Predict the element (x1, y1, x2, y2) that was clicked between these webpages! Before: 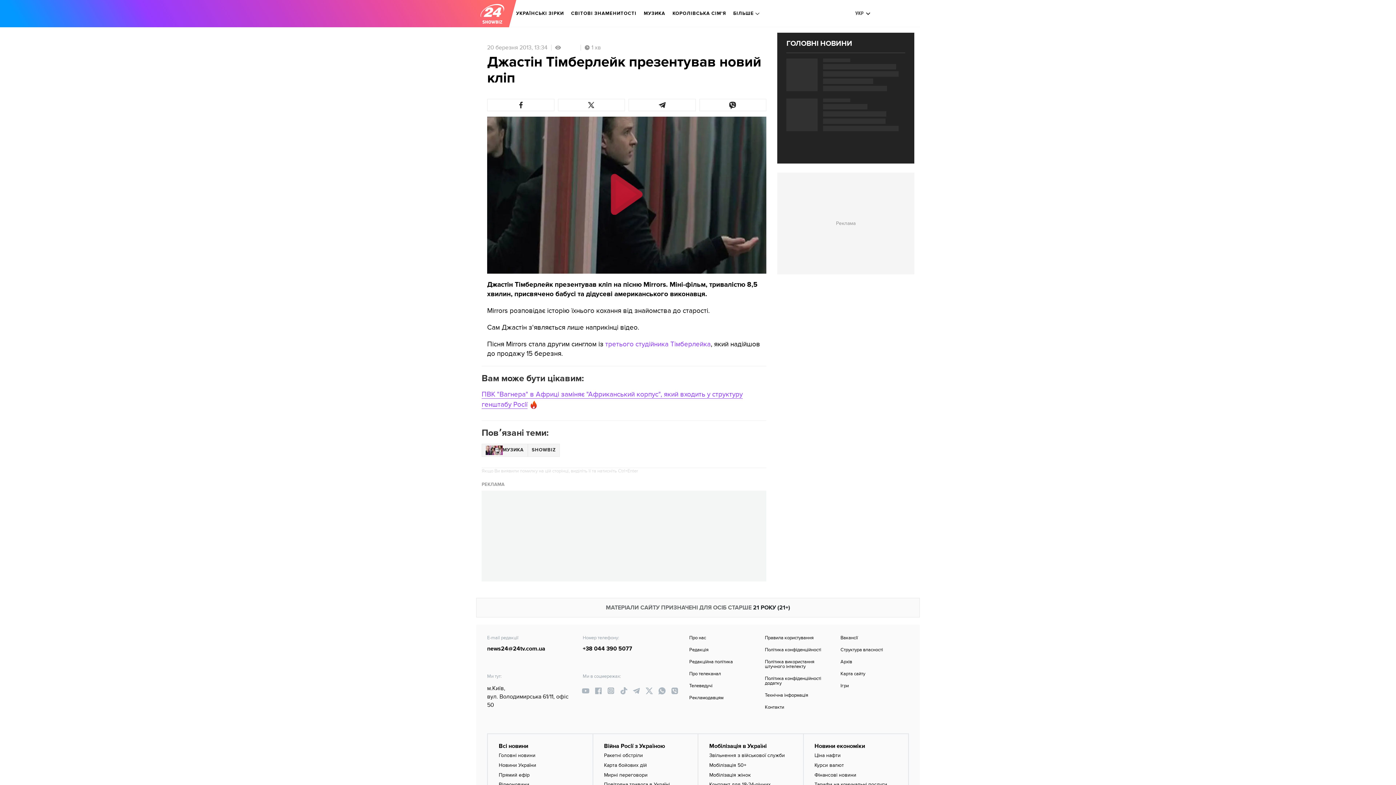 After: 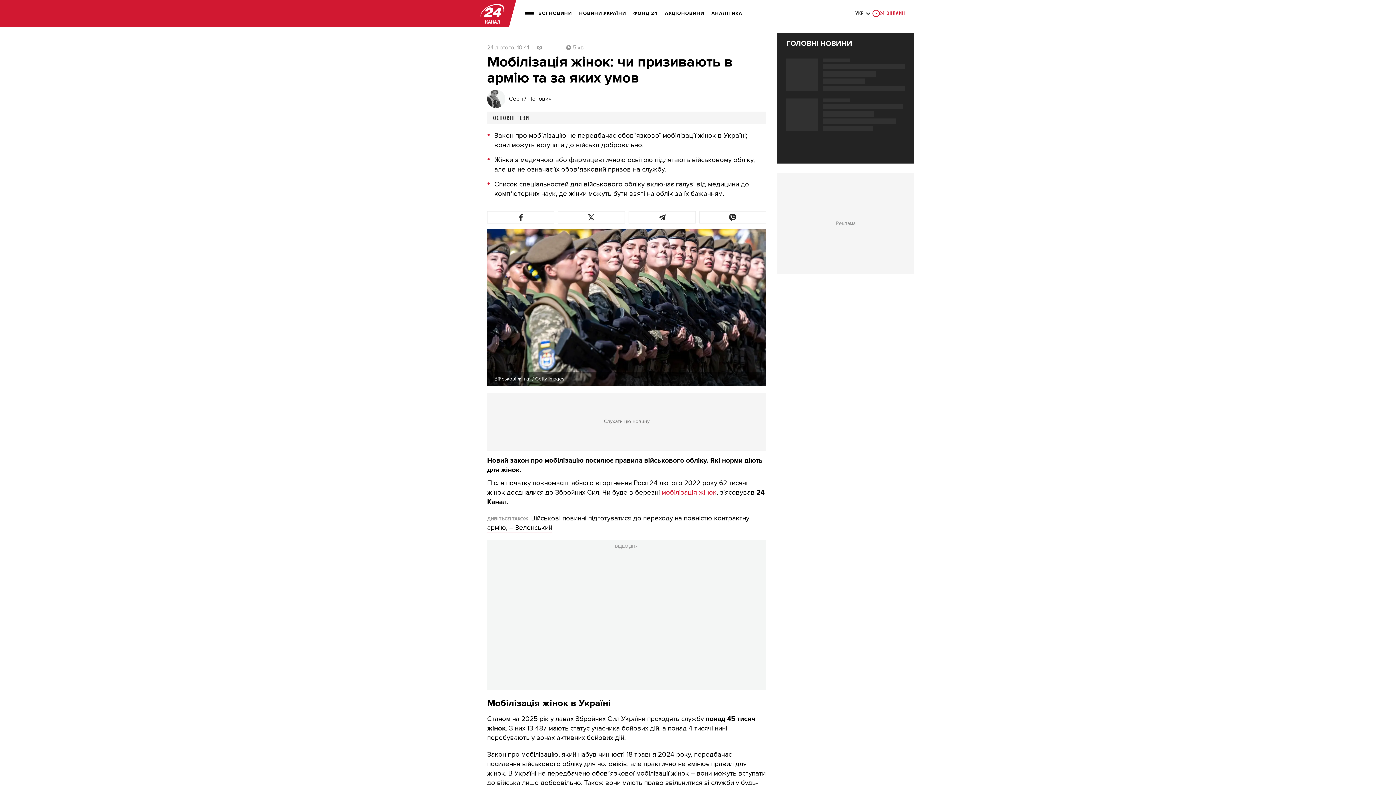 Action: label: Мобілізація жінок bbox: (709, 772, 750, 778)